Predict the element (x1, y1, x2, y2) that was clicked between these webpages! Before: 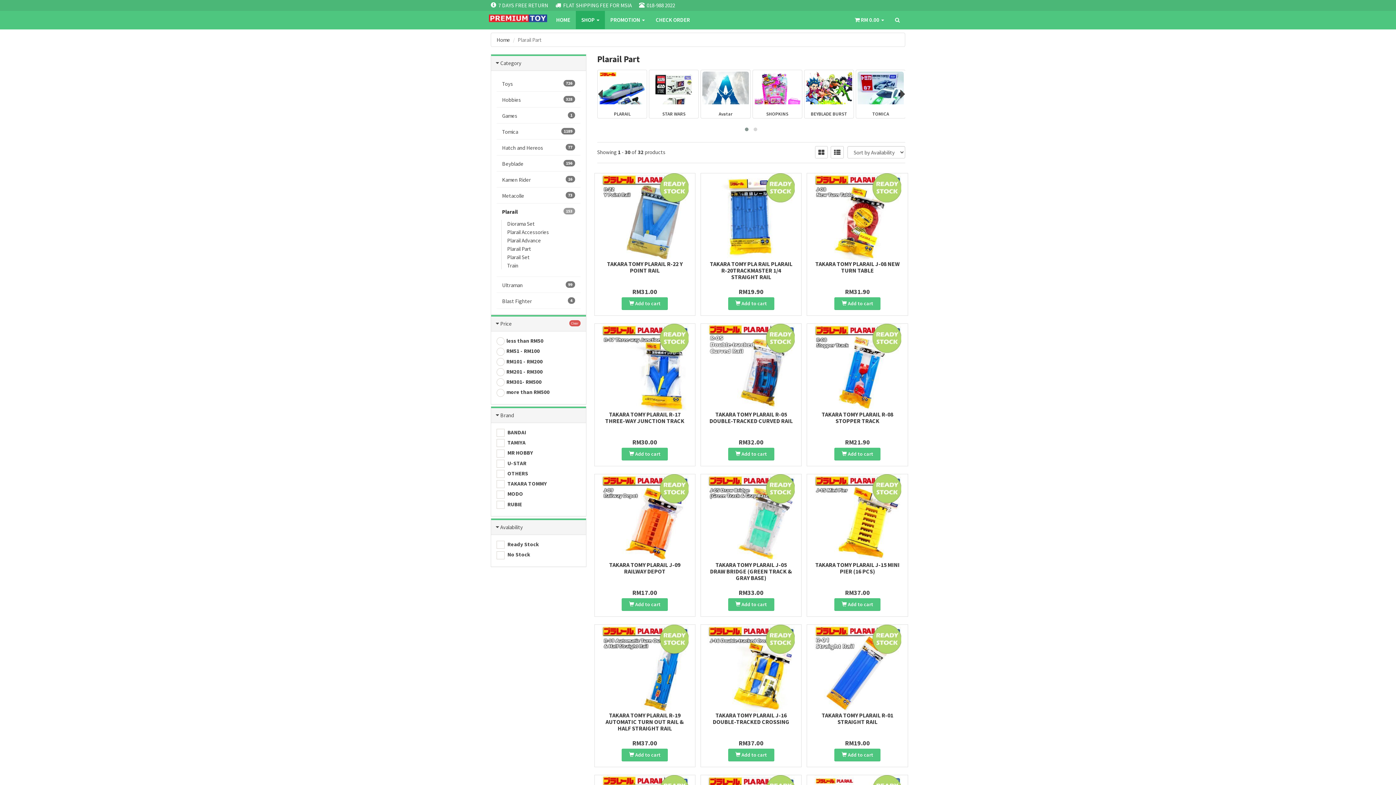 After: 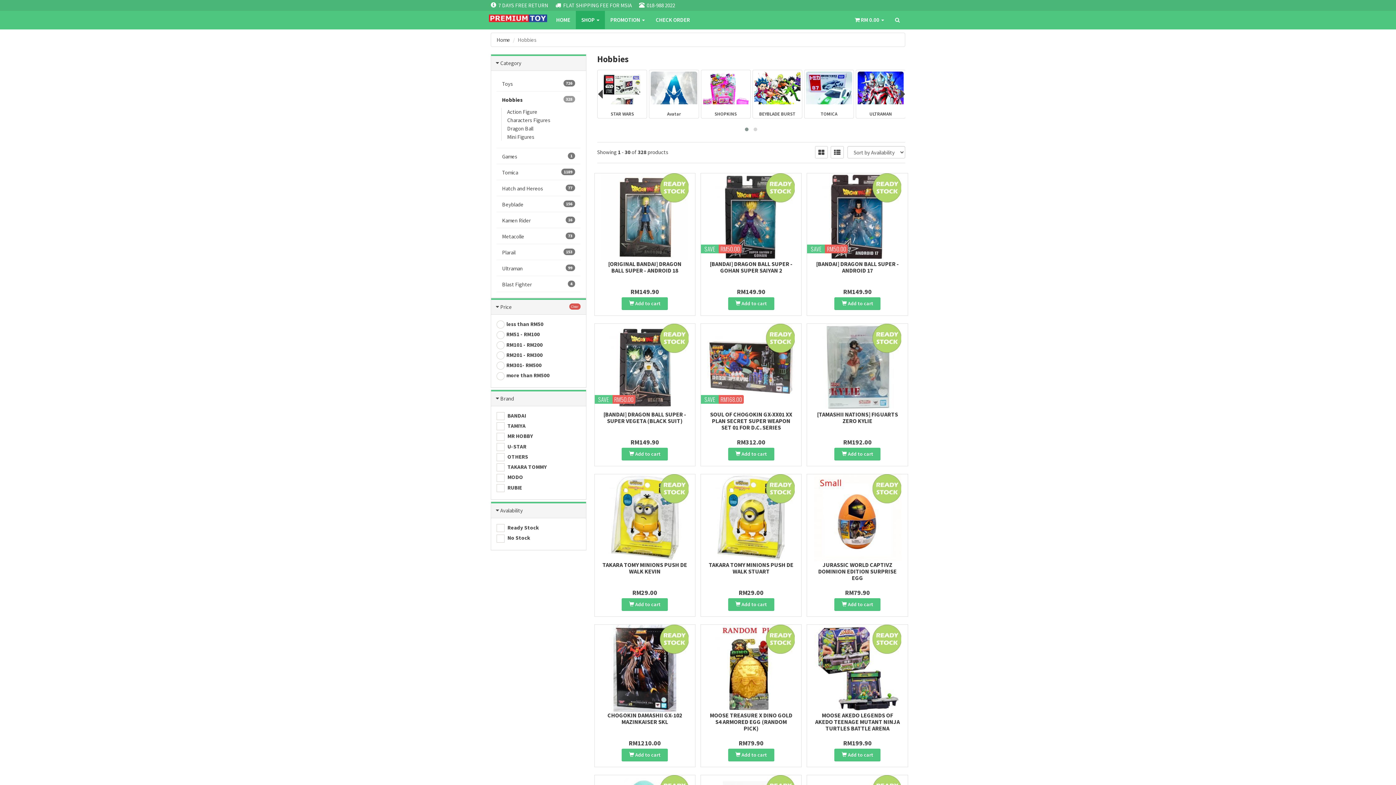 Action: bbox: (496, 92, 580, 107) label: 328
Hobbies